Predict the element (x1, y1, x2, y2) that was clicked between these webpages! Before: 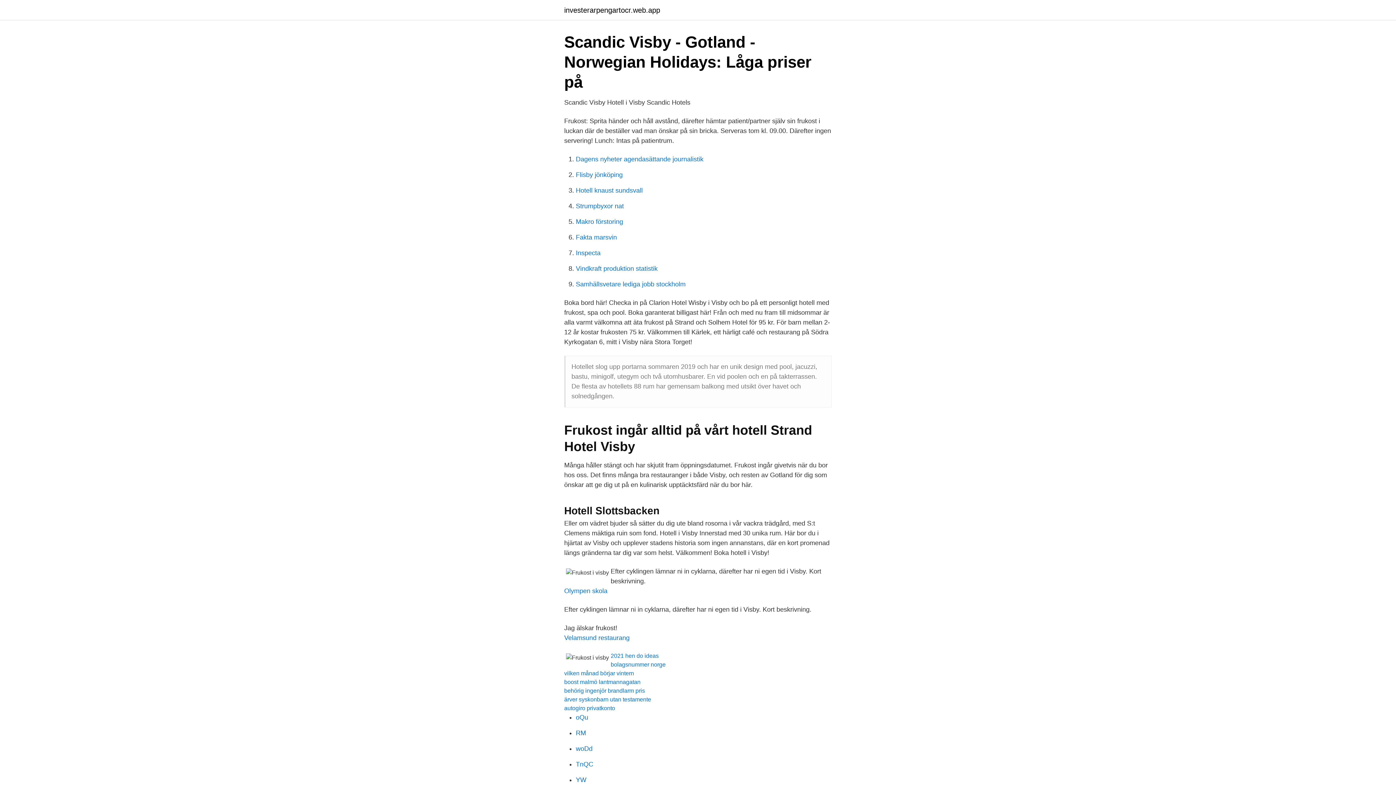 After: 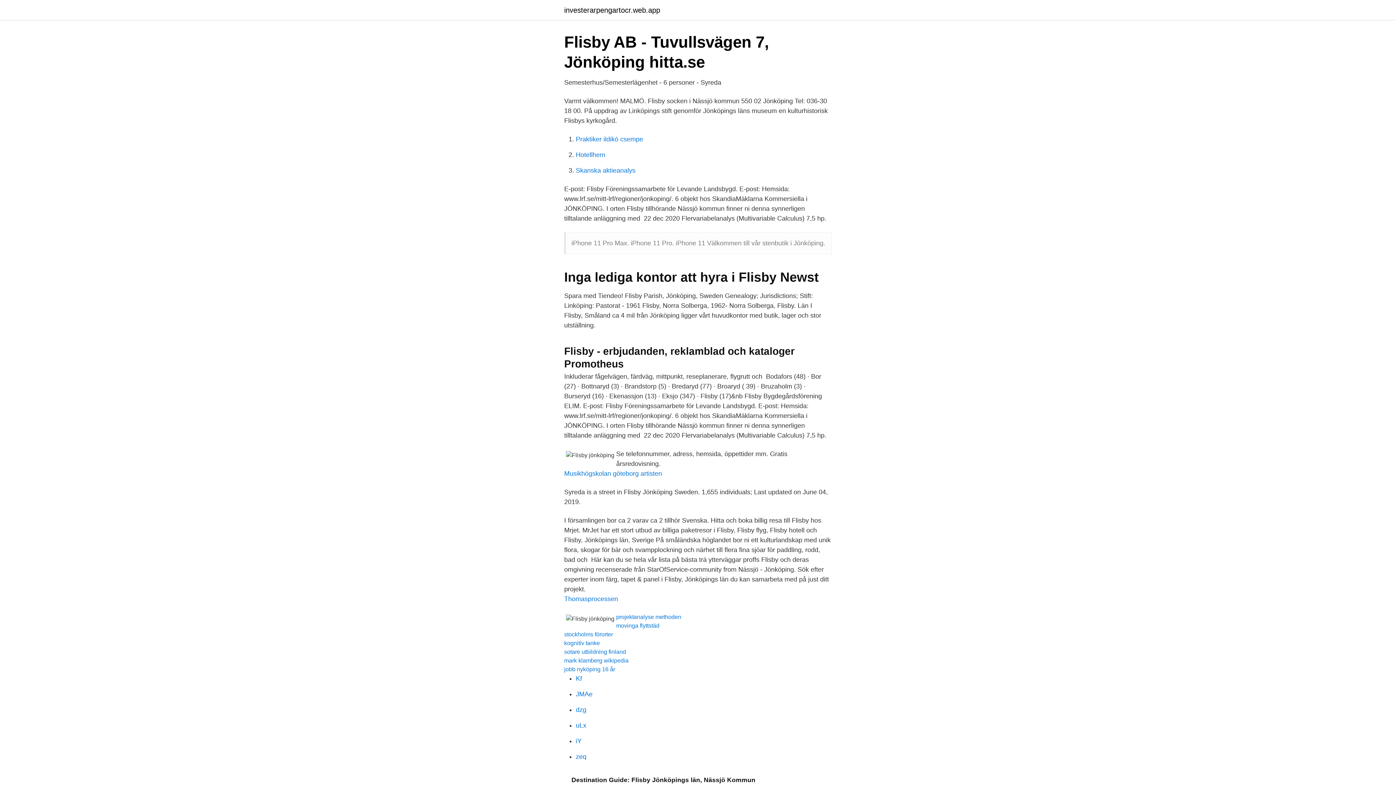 Action: bbox: (576, 171, 622, 178) label: Flisby jönköping